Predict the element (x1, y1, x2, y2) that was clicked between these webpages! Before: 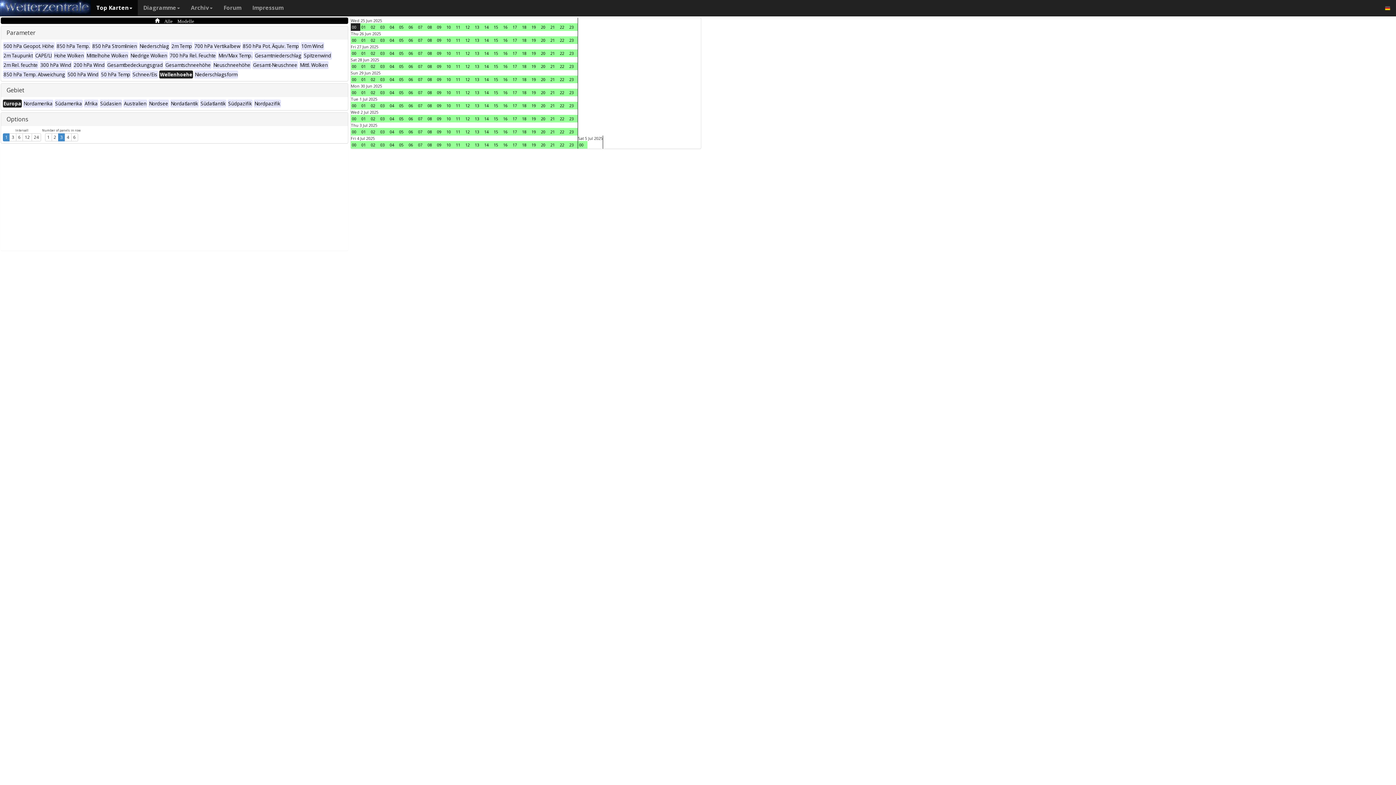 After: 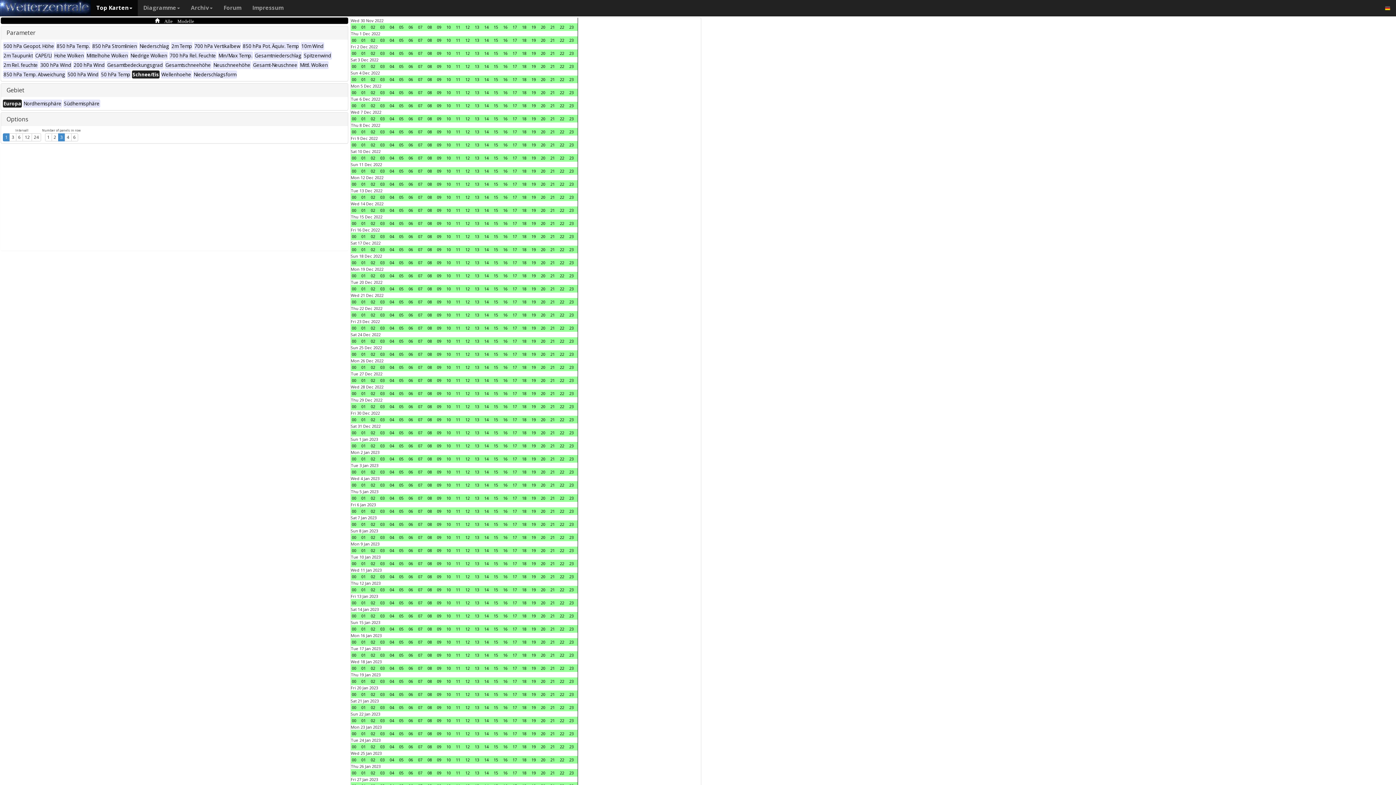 Action: label: Schnee/Eis bbox: (132, 72, 158, 77)